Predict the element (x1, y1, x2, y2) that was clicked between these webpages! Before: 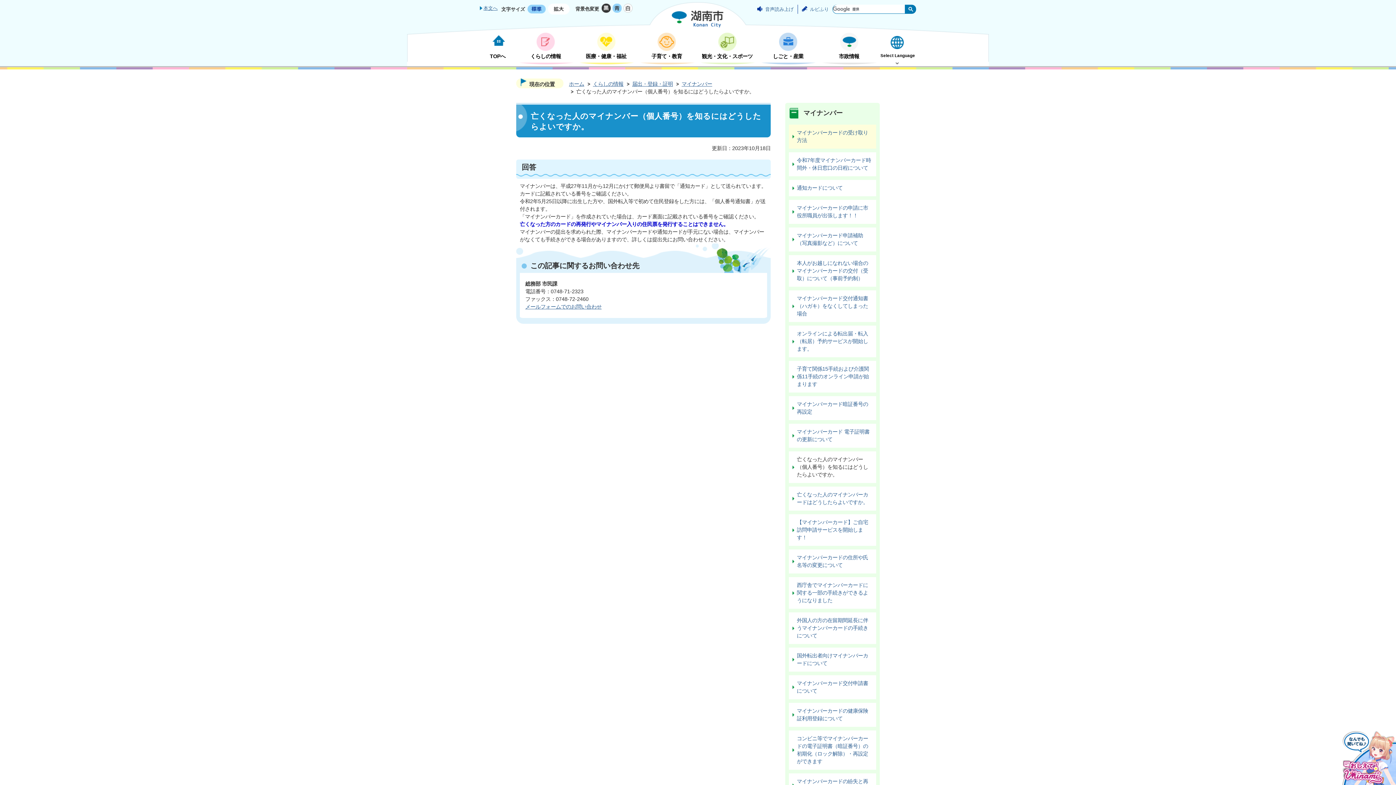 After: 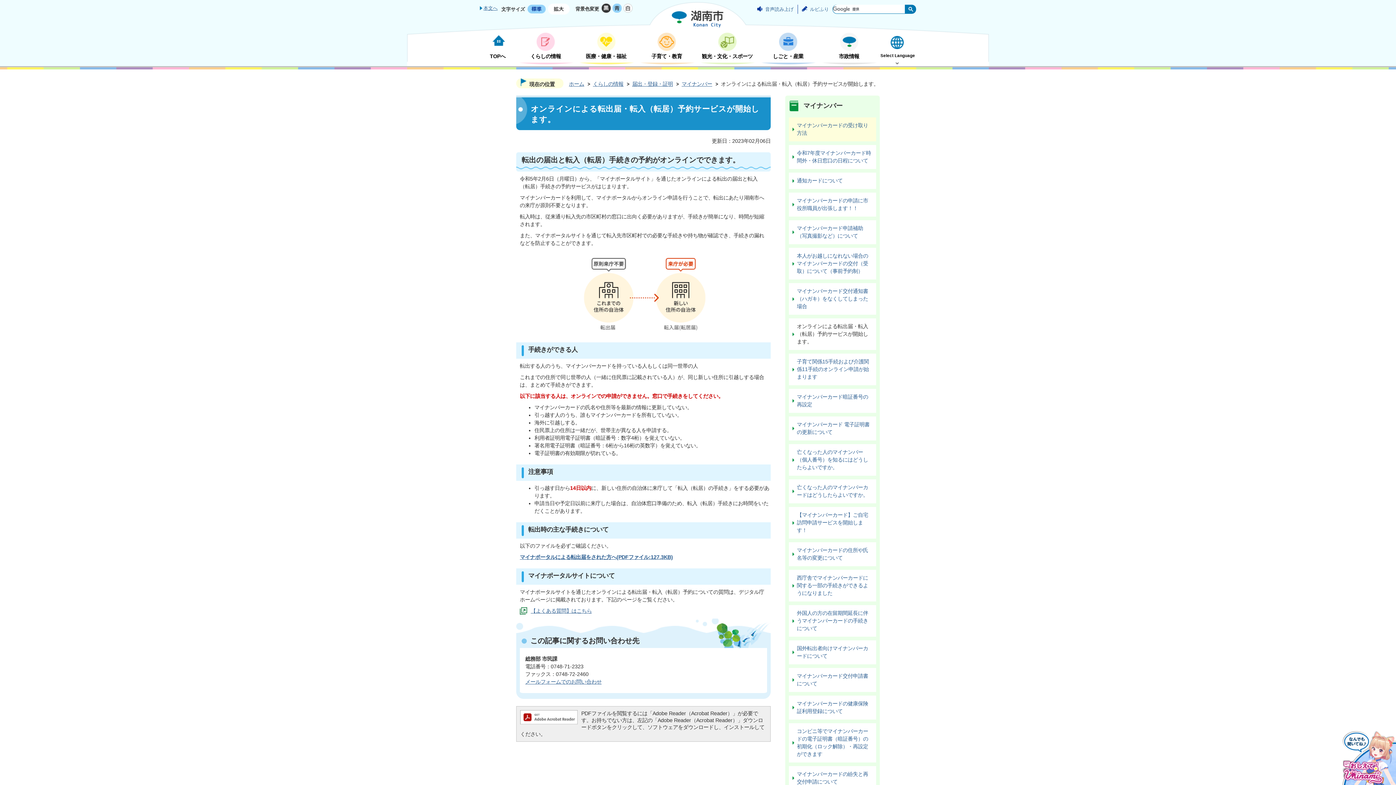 Action: bbox: (797, 330, 868, 352) label: オンラインによる転出届・転入（転居）予約サービスが開始します。